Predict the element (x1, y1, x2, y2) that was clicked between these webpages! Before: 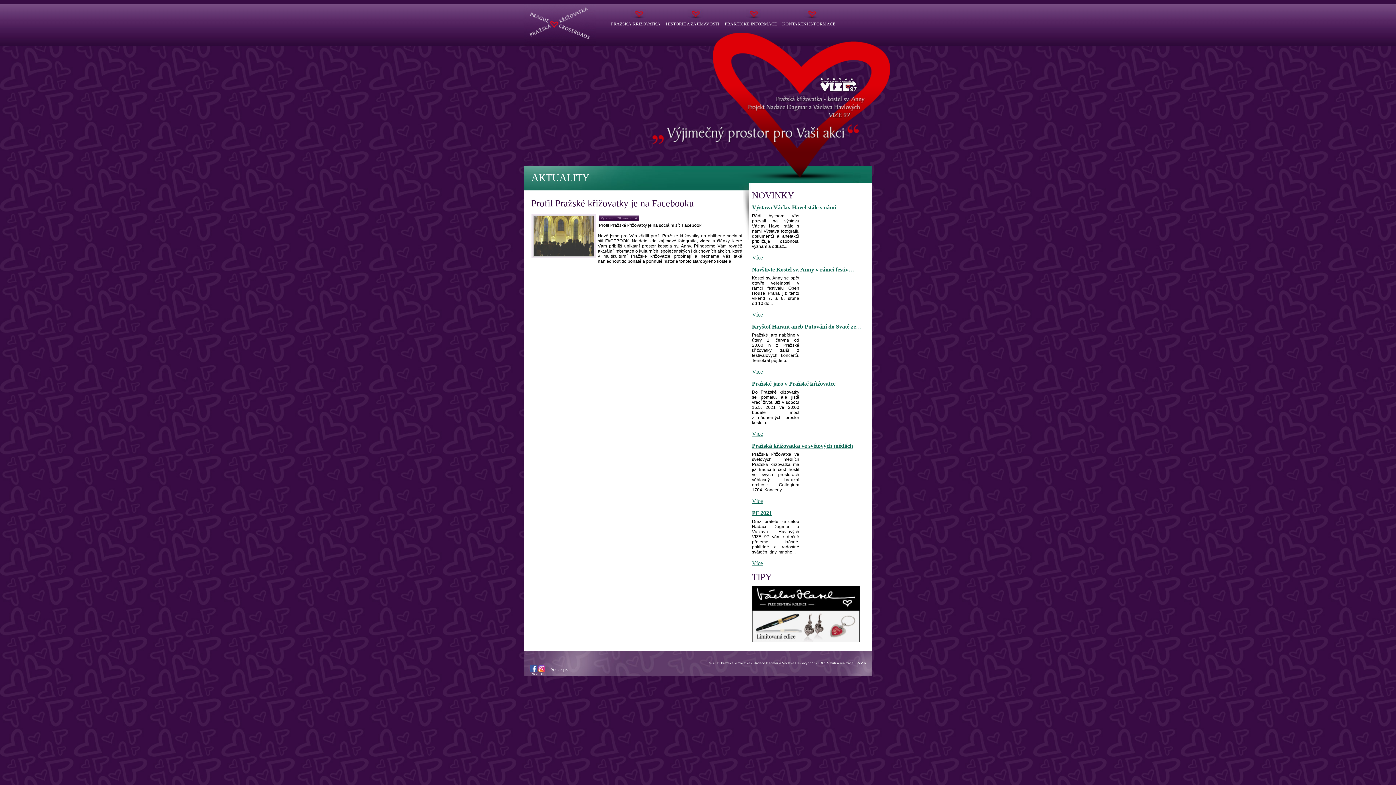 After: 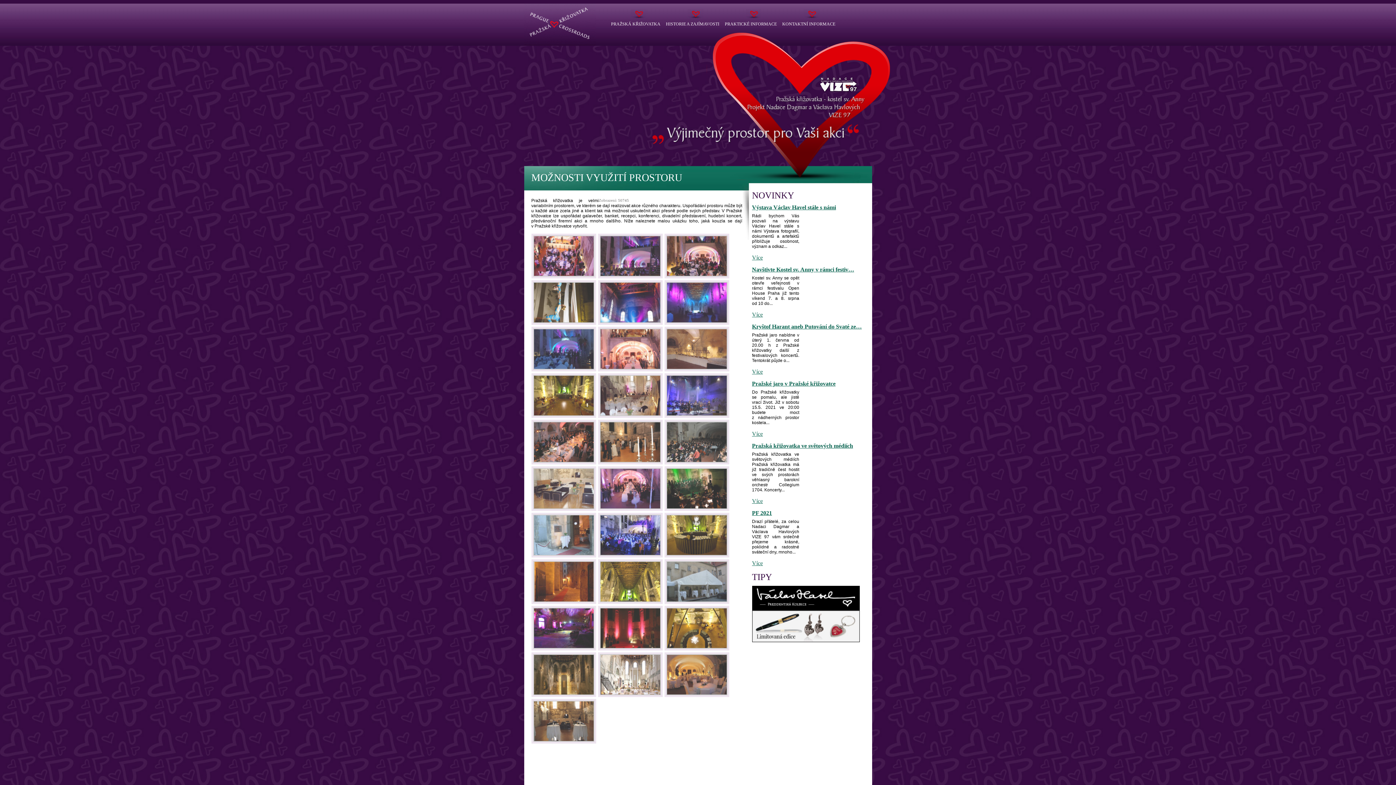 Action: bbox: (725, 21, 780, 26) label: PRAKTICKÉ INFORMACE